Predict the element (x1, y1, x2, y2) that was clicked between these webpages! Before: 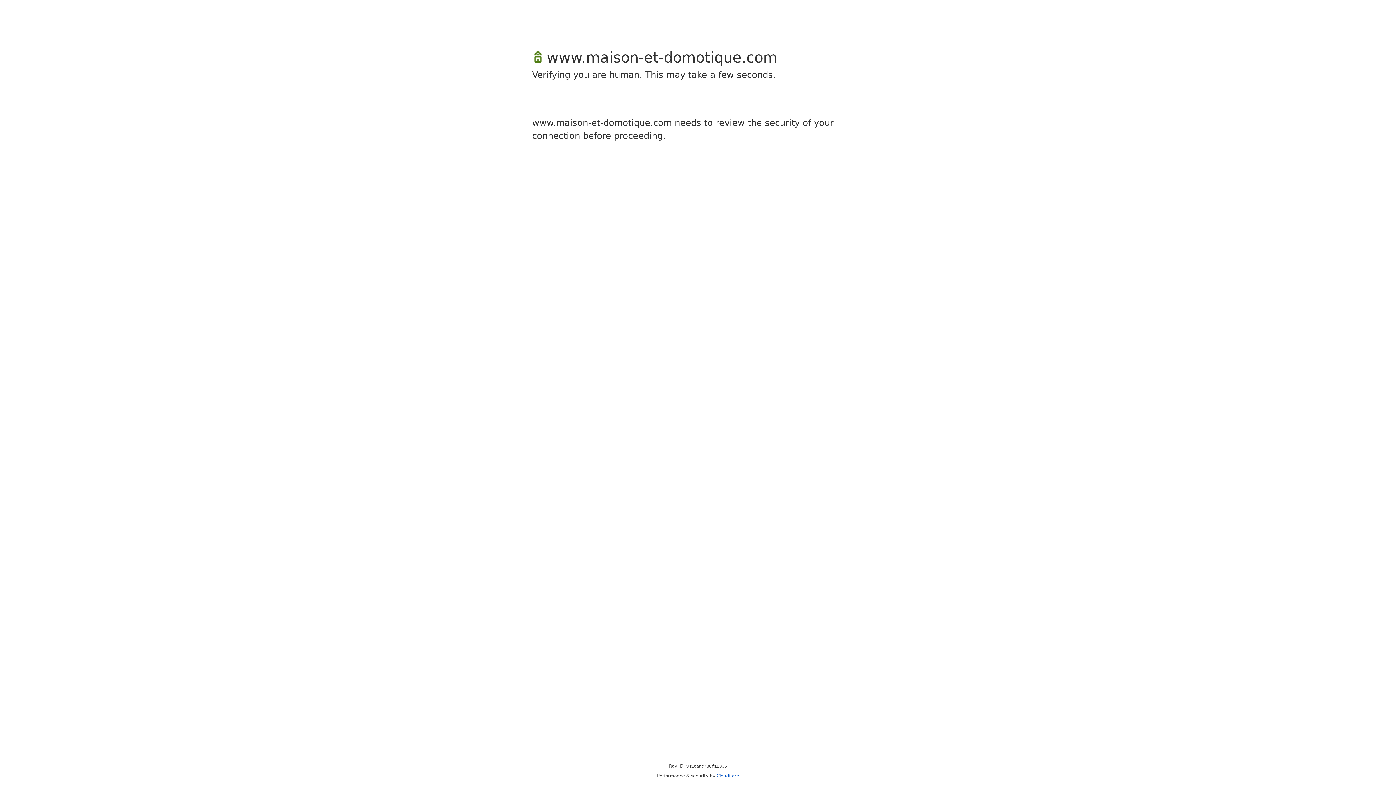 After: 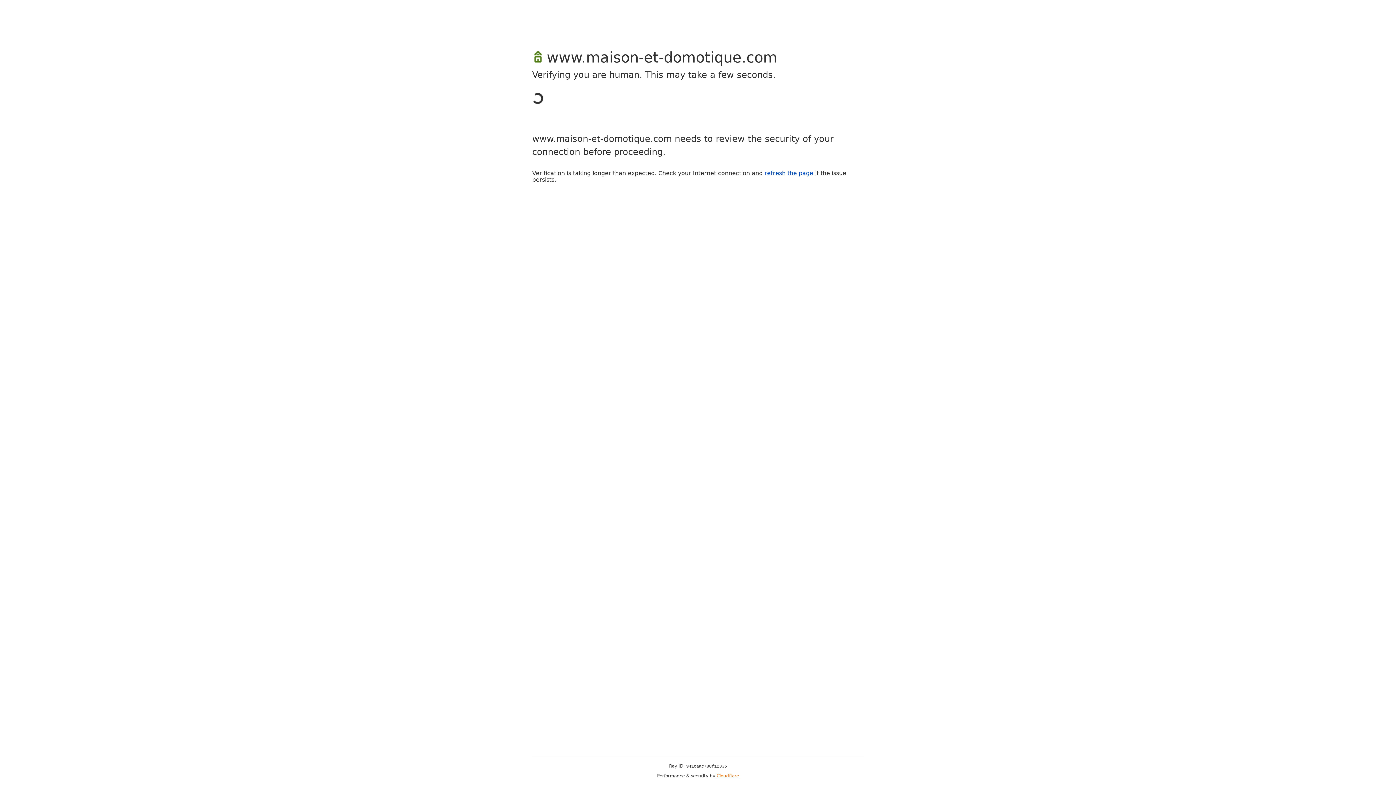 Action: bbox: (716, 773, 739, 778) label: Cloudflare